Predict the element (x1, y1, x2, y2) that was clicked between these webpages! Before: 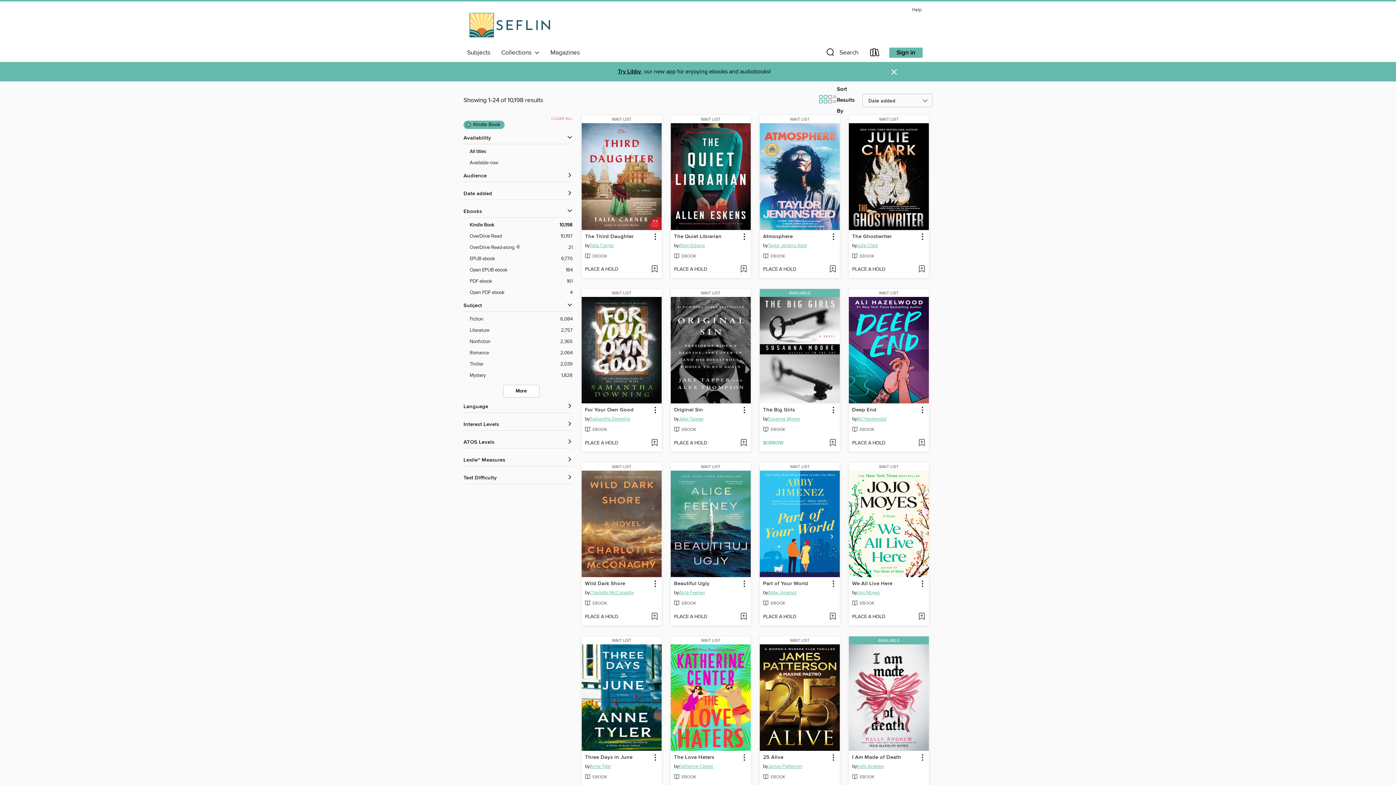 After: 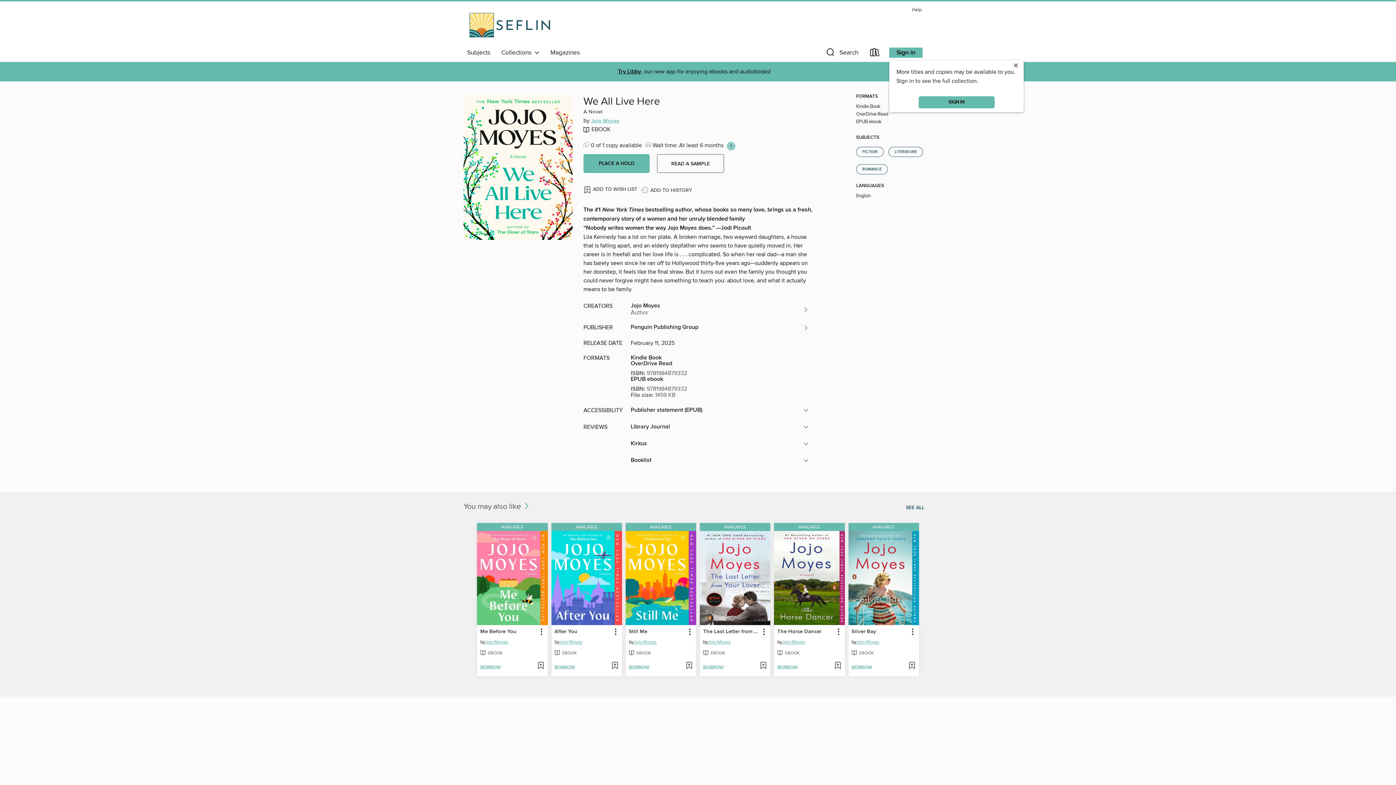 Action: bbox: (849, 462, 929, 471) label: WAIT LIST